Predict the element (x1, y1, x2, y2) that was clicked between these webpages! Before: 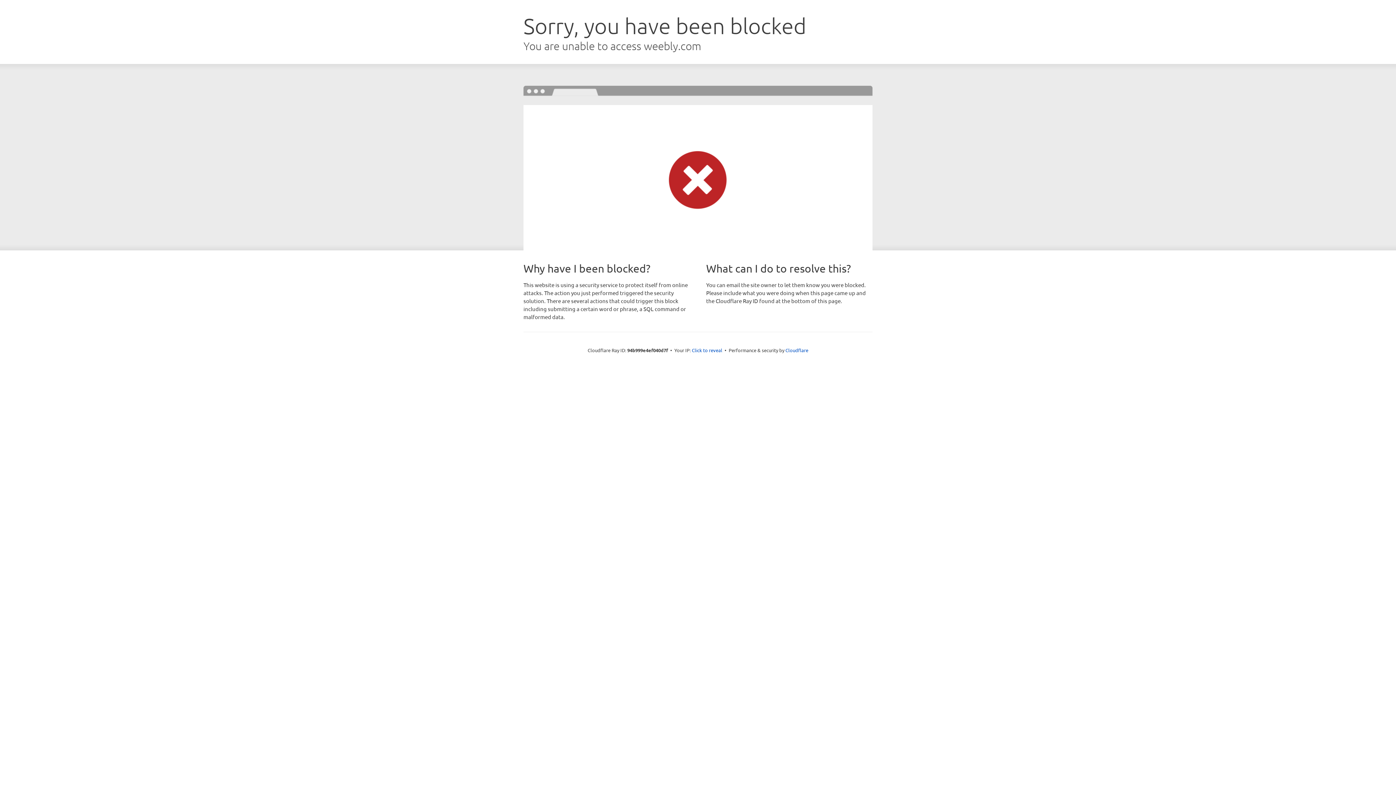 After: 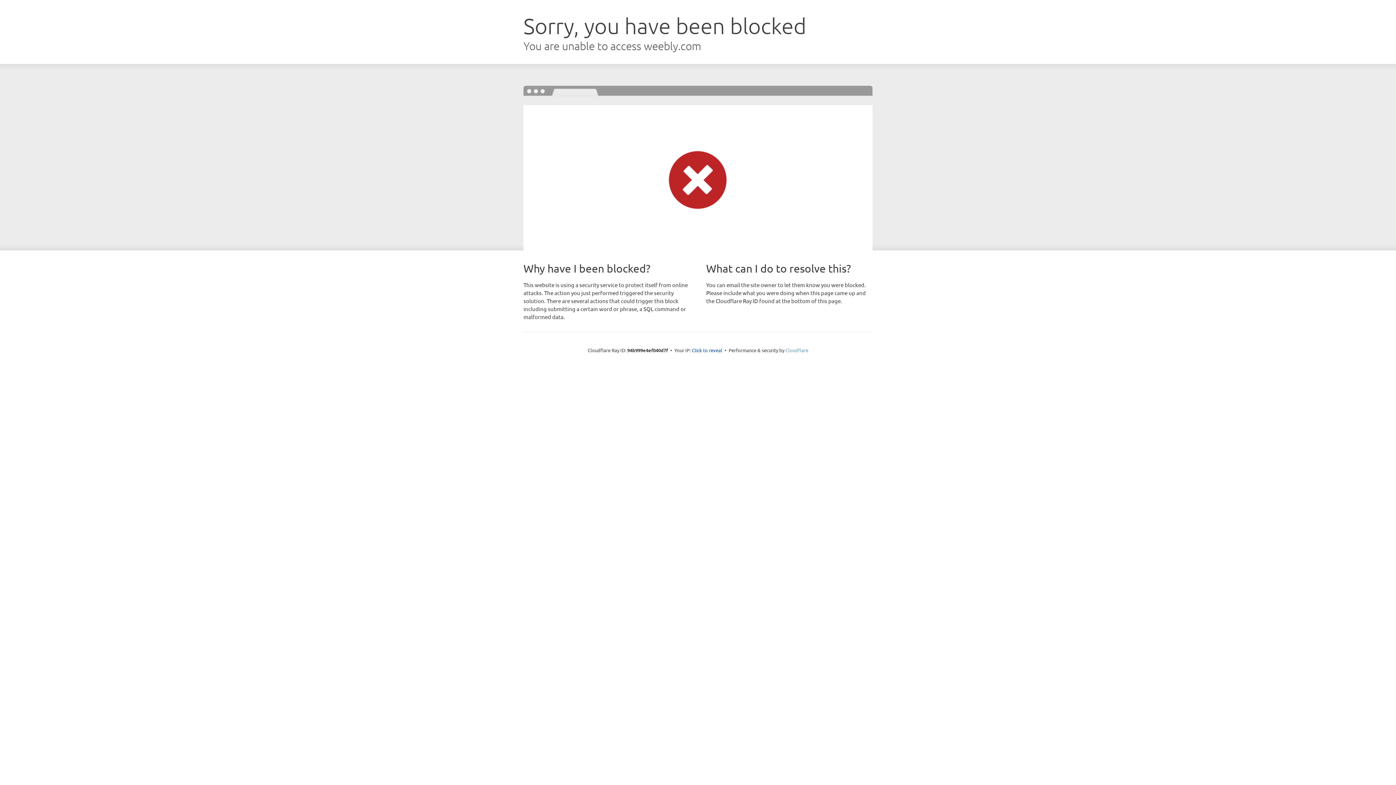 Action: label: Cloudflare bbox: (785, 347, 808, 353)